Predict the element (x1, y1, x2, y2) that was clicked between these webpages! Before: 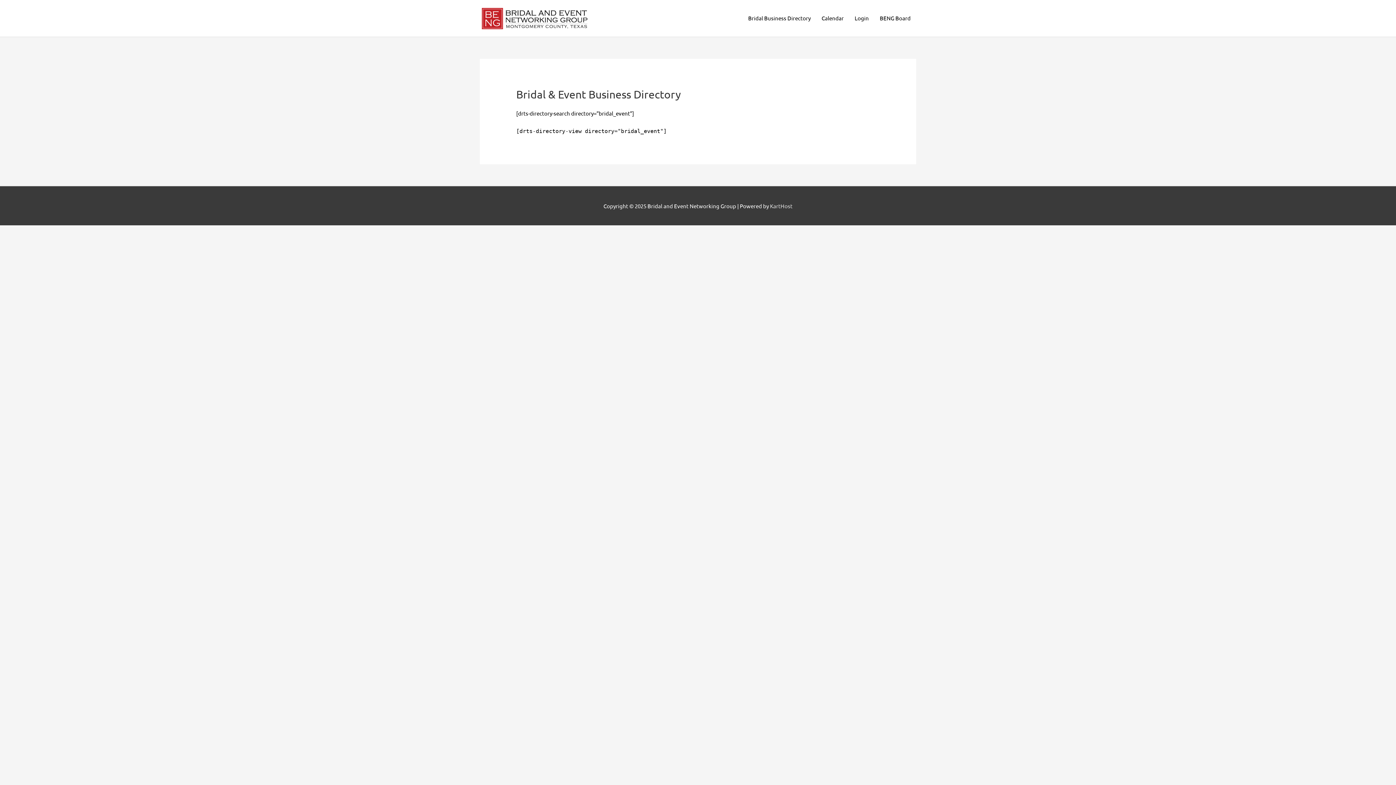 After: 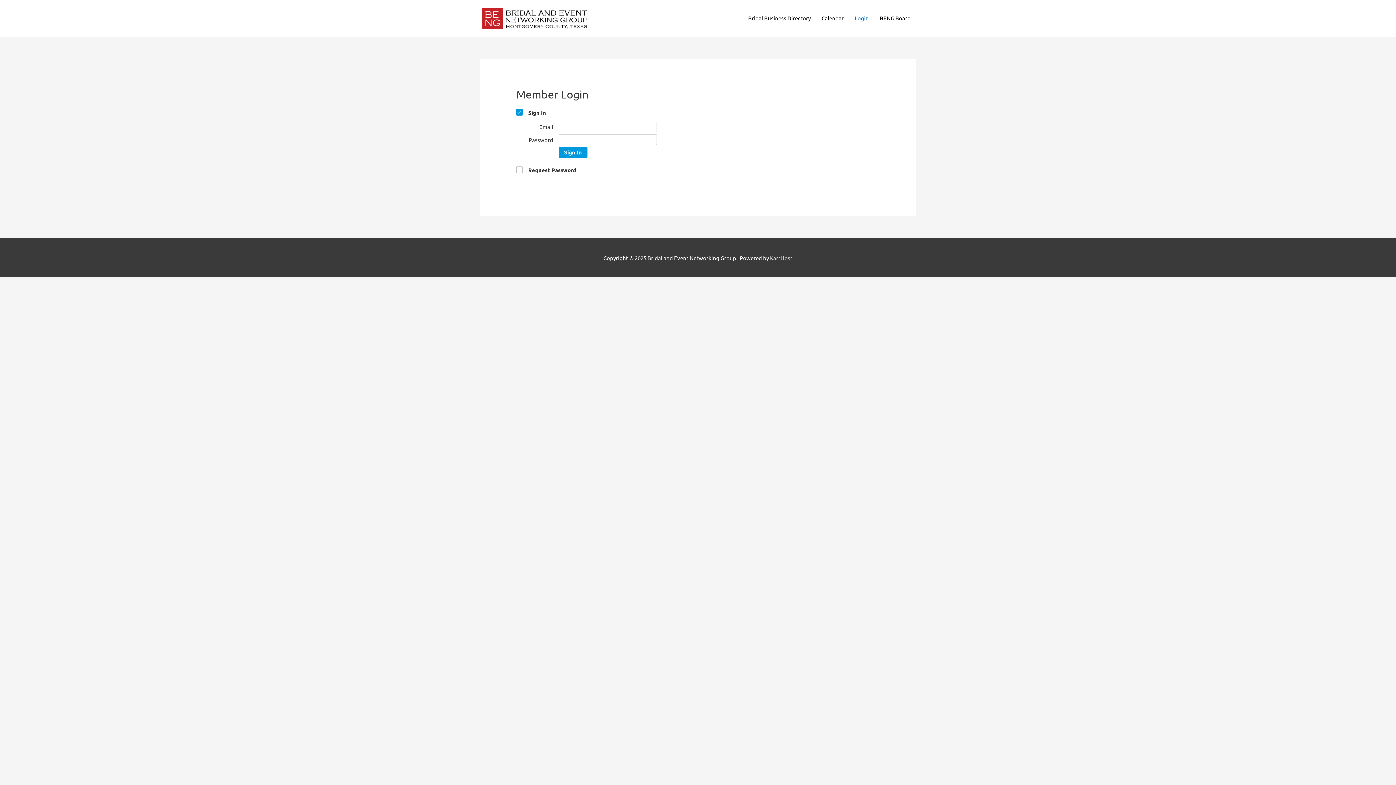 Action: label: Login bbox: (849, 7, 874, 29)